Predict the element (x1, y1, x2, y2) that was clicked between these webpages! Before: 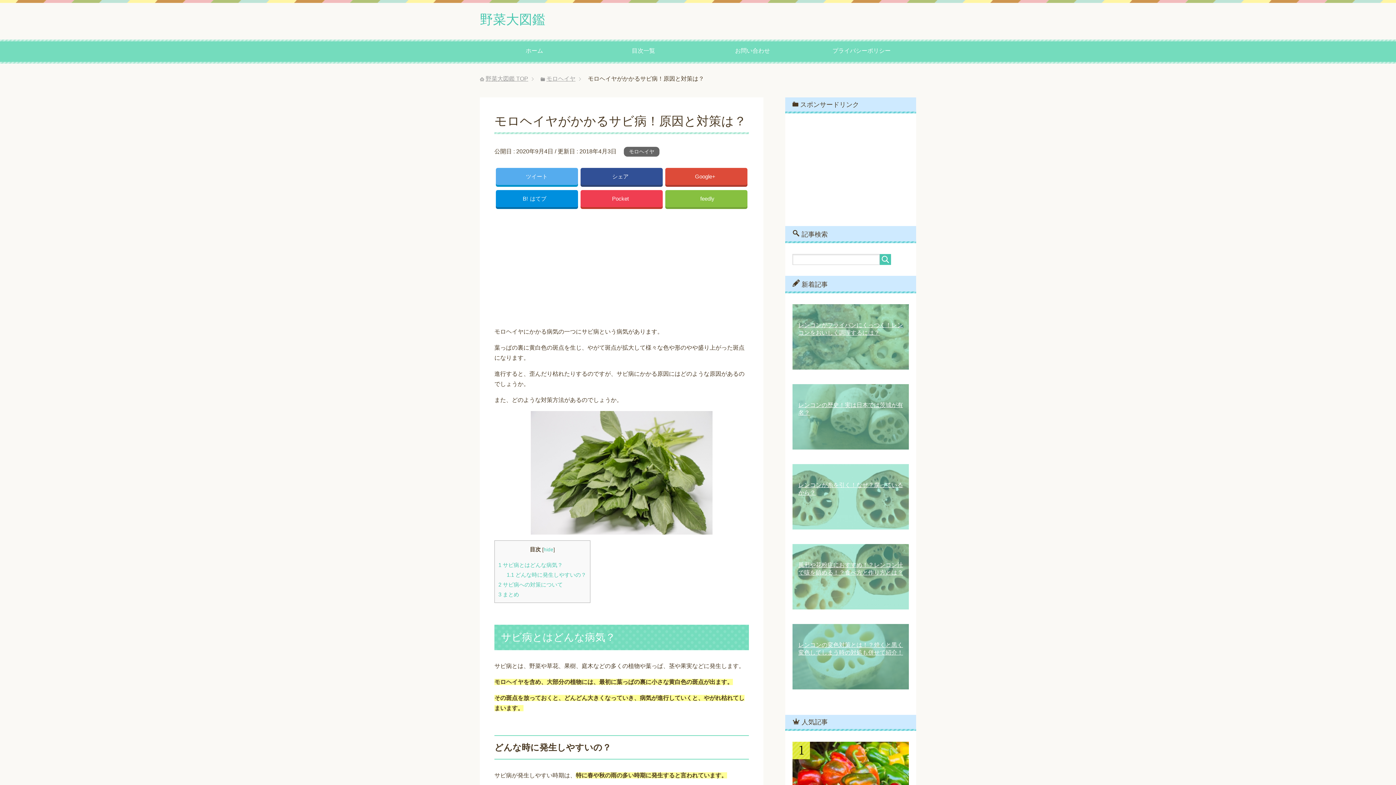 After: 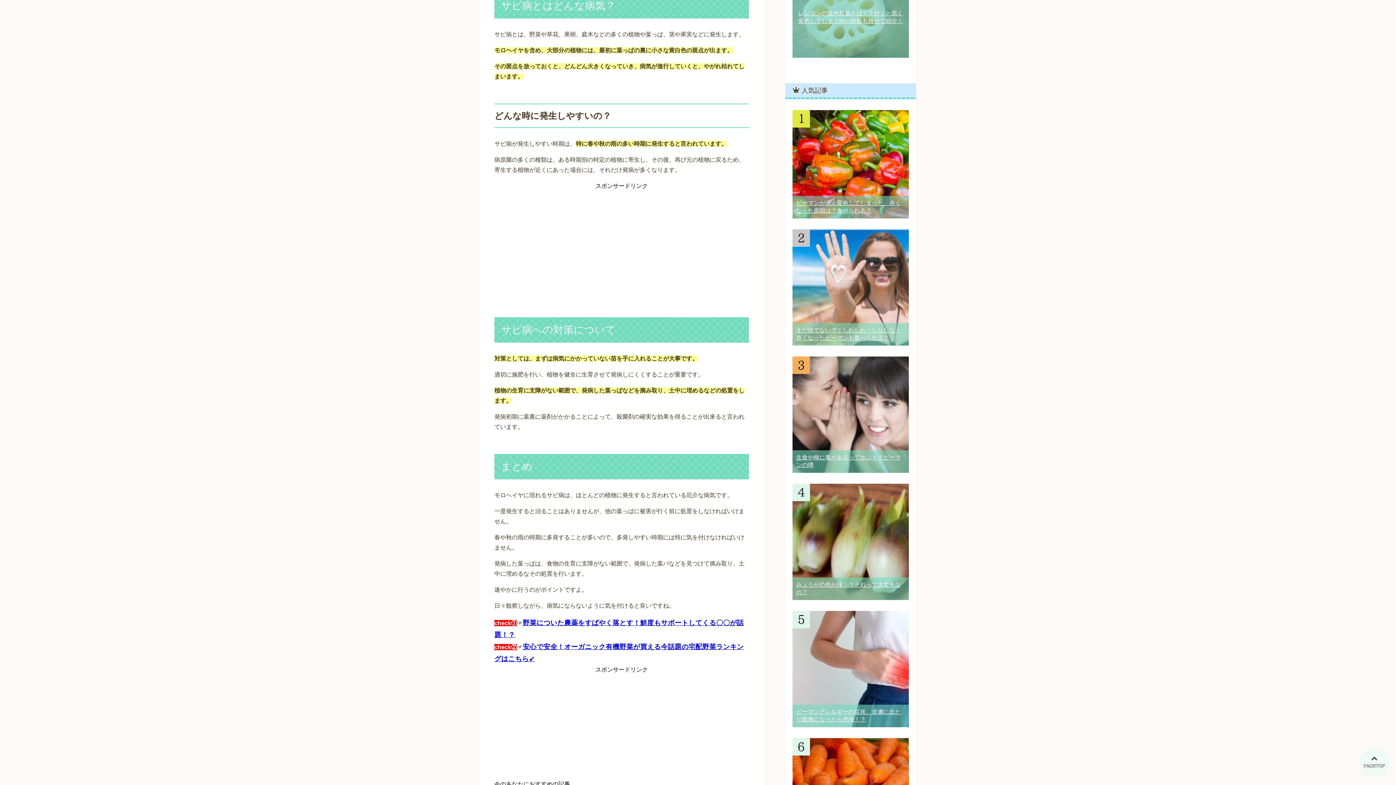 Action: label: 1 サビ病とはどんな病気？ bbox: (498, 562, 562, 568)